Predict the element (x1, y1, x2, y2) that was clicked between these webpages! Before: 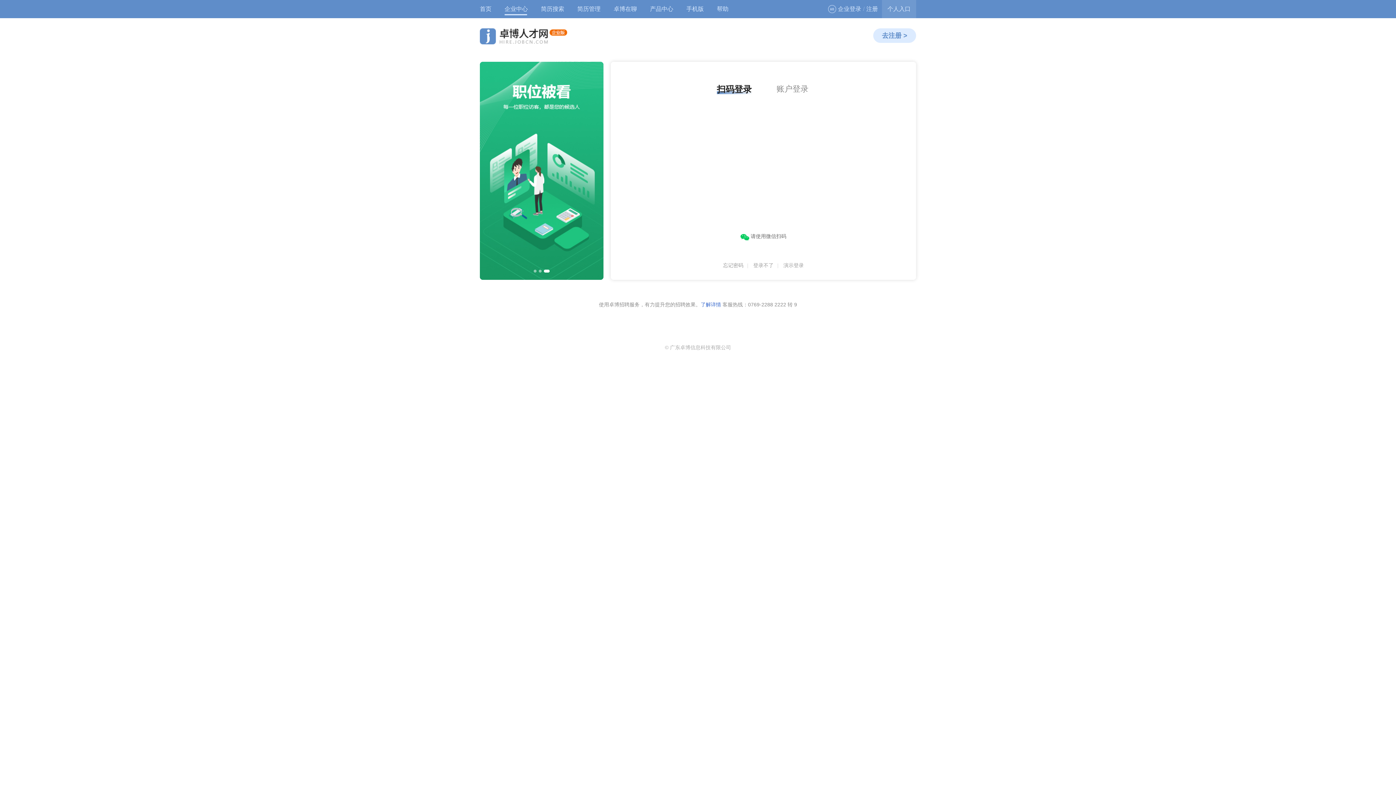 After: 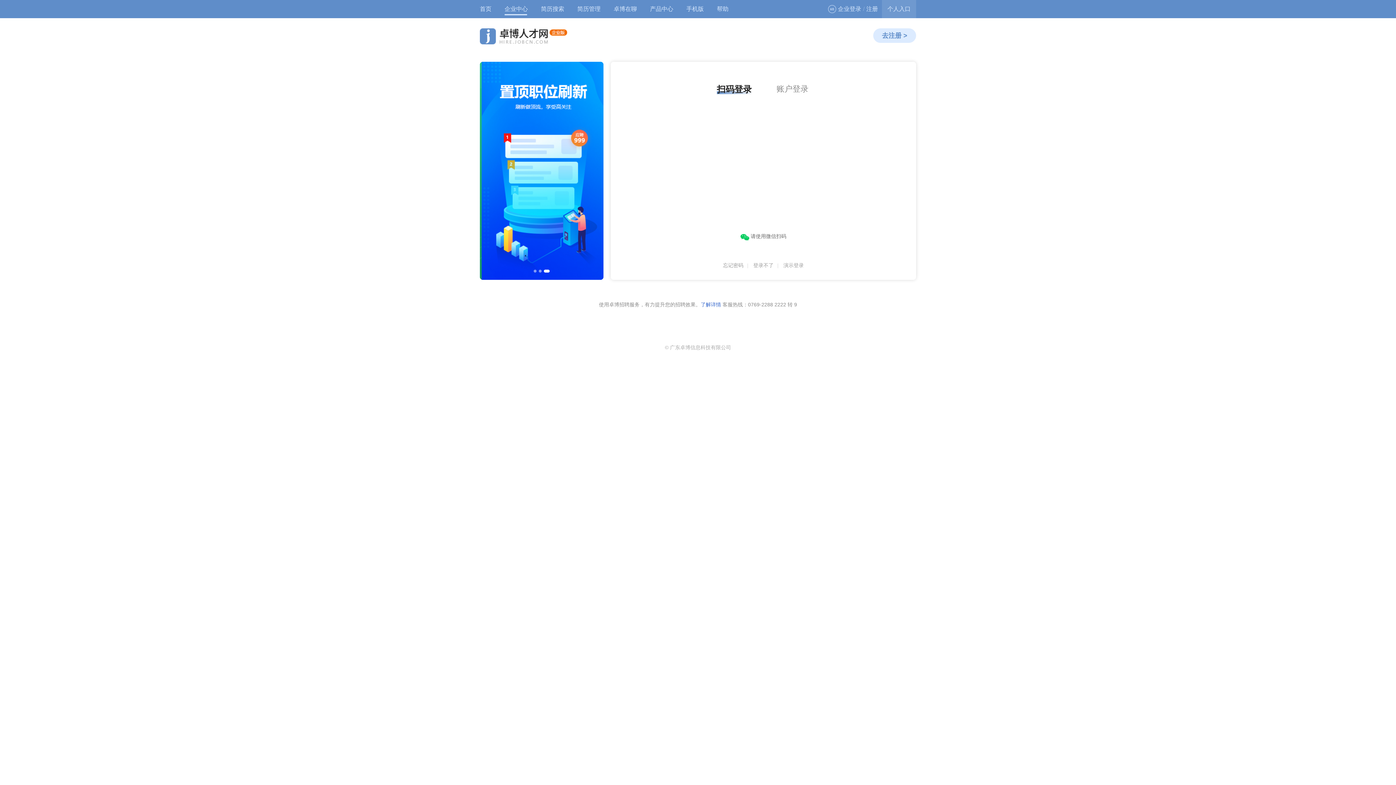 Action: label: 企业登录 bbox: (828, 0, 861, 18)